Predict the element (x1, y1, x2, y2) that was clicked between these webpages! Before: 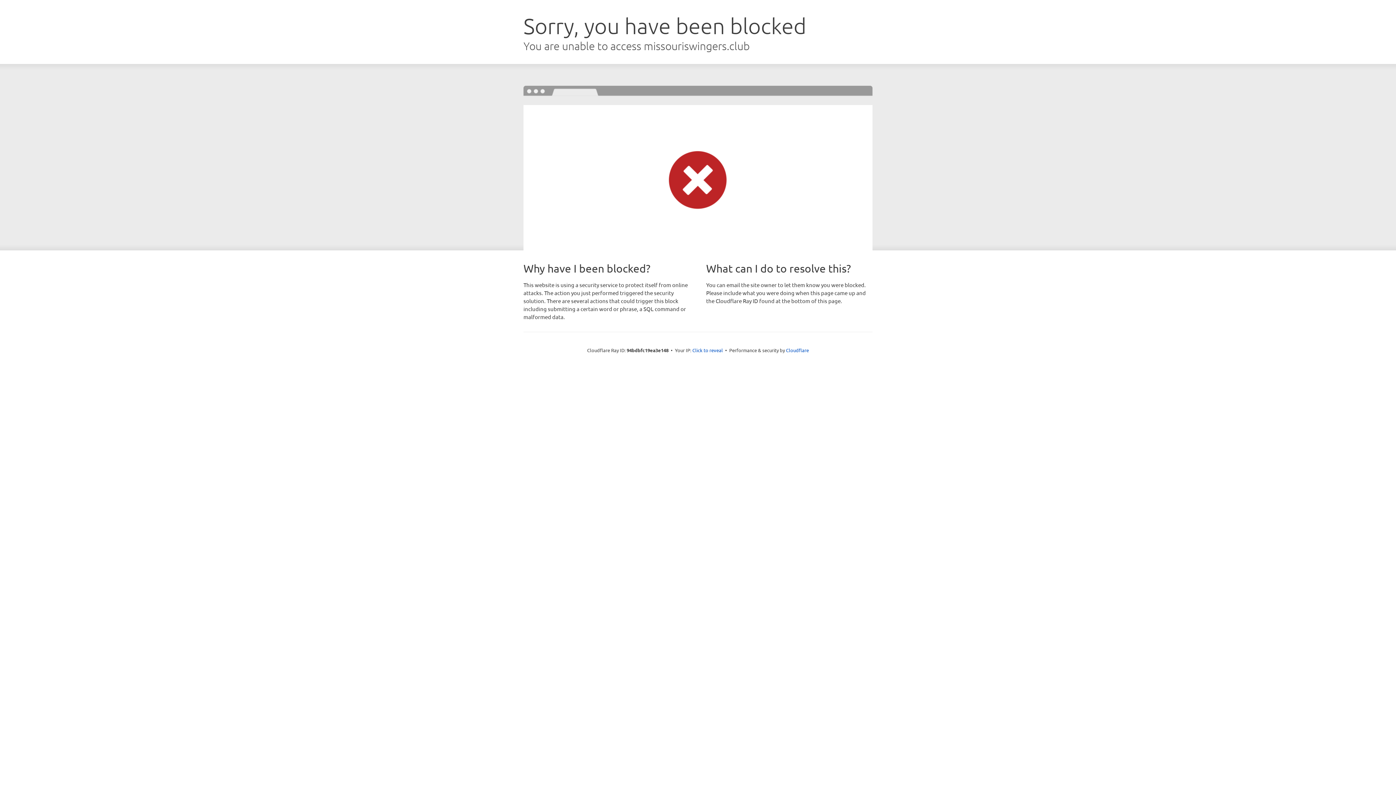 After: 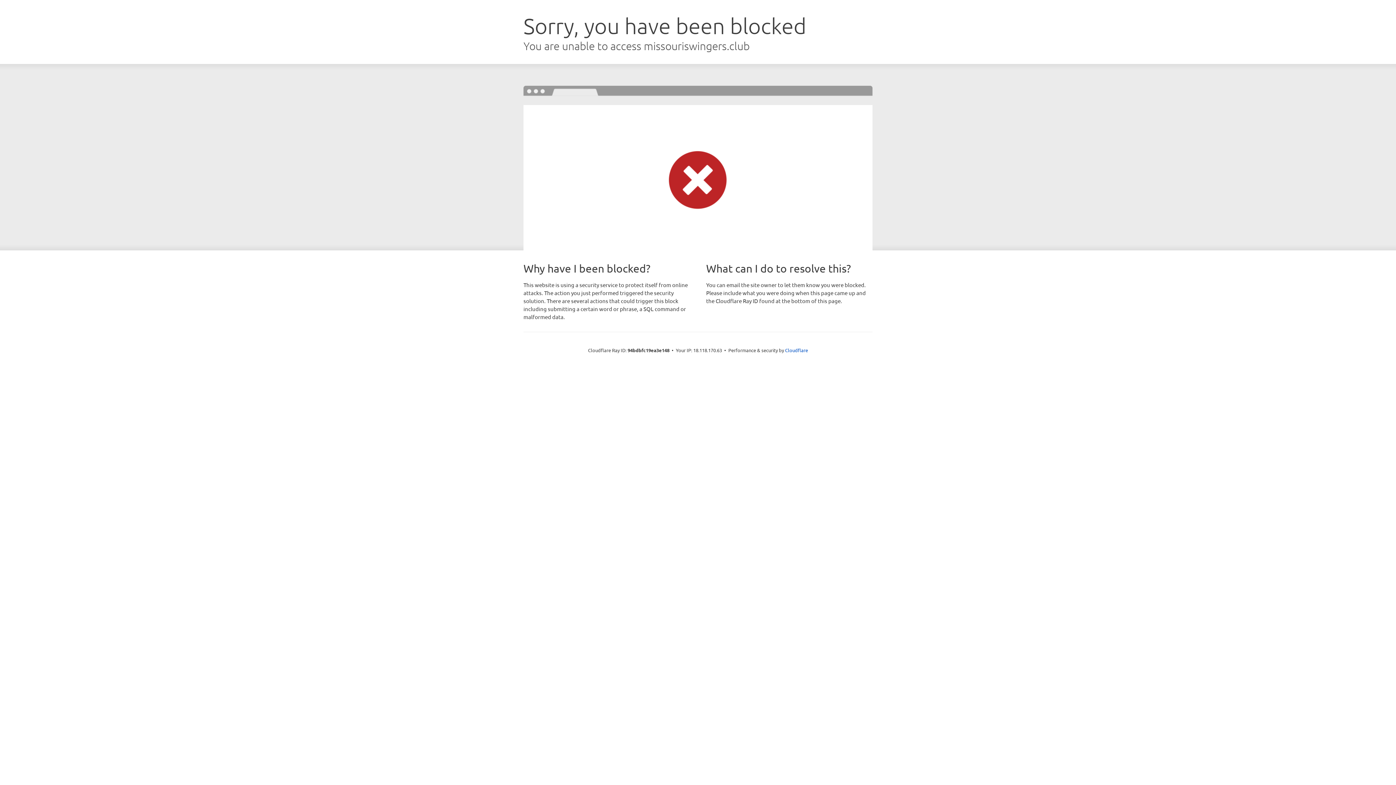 Action: label: Click to reveal bbox: (692, 346, 723, 353)